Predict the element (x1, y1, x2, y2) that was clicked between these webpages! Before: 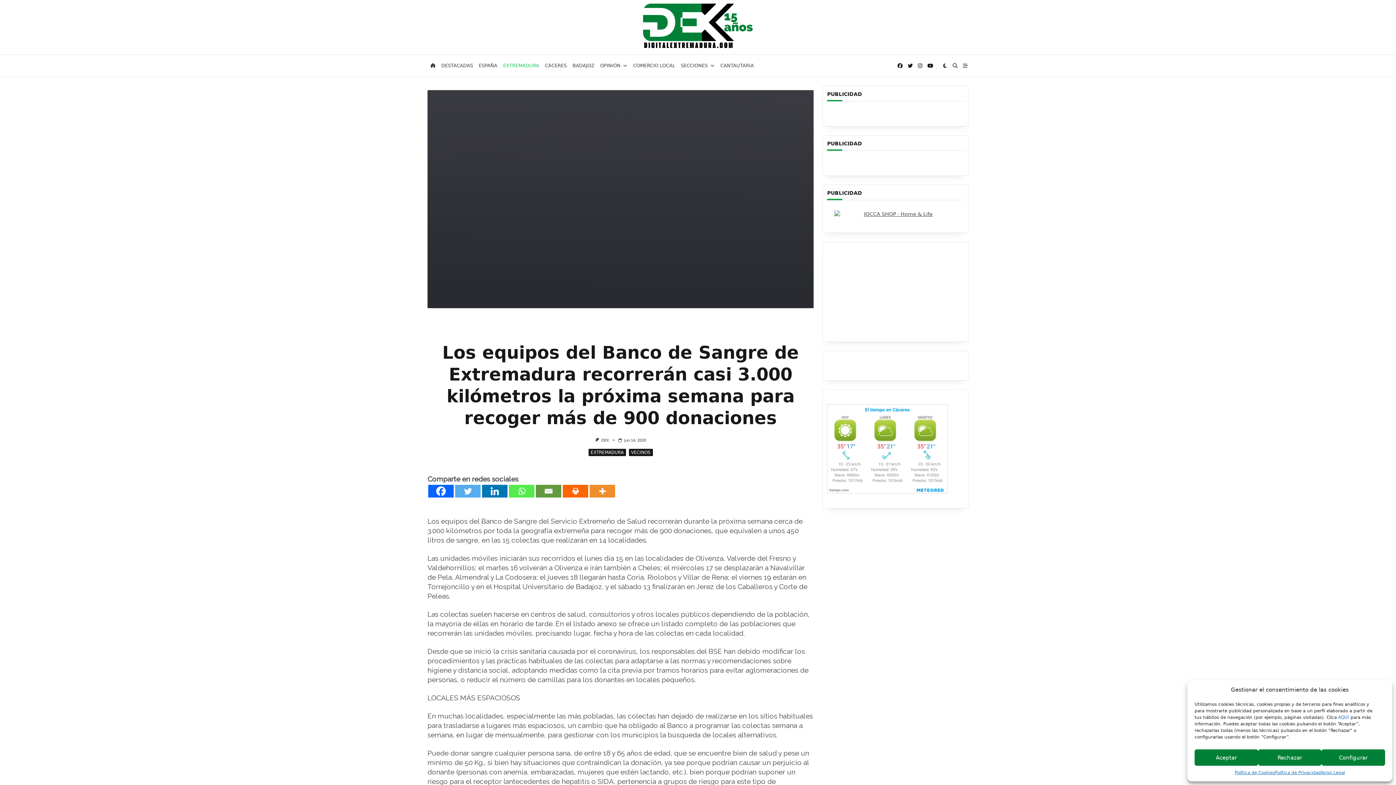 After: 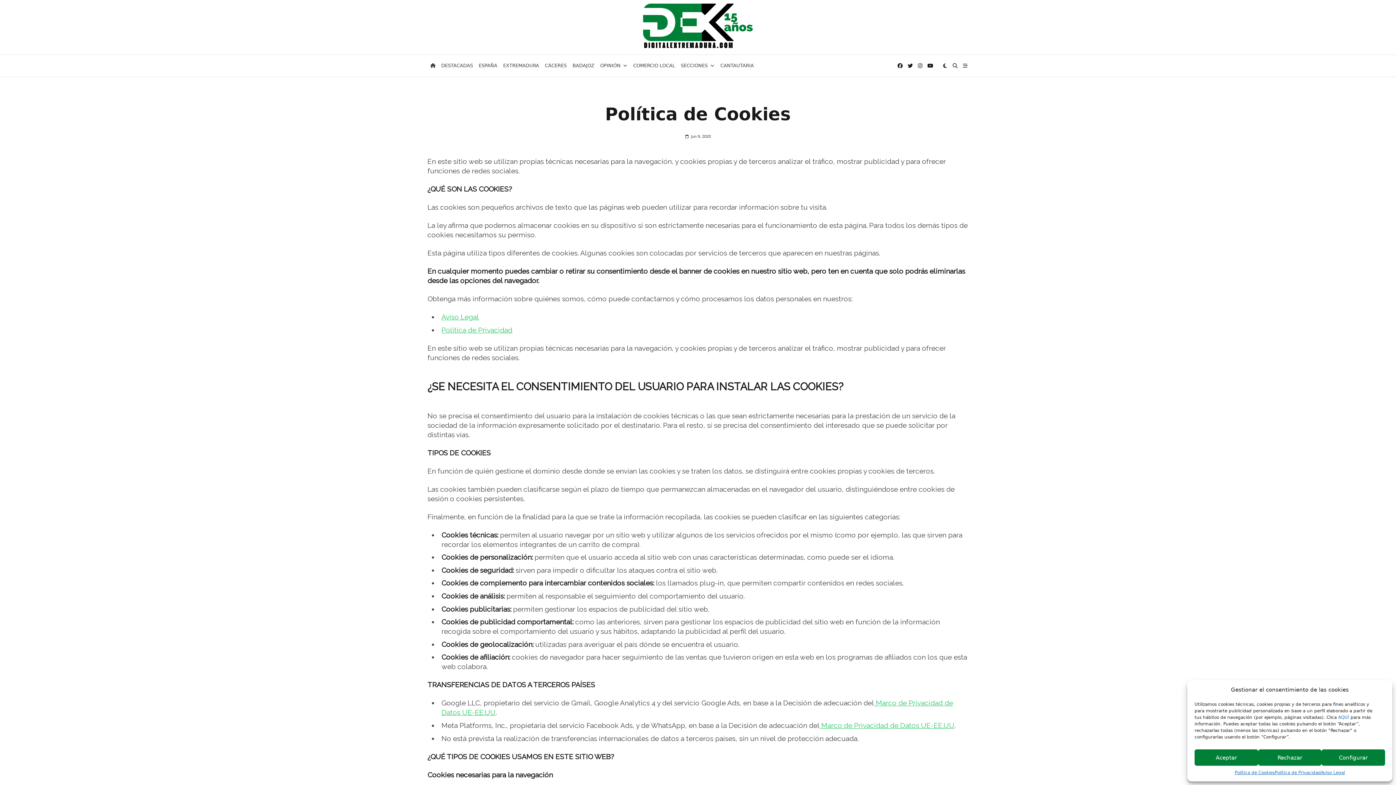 Action: bbox: (1338, 715, 1349, 720) label: AQUÍ